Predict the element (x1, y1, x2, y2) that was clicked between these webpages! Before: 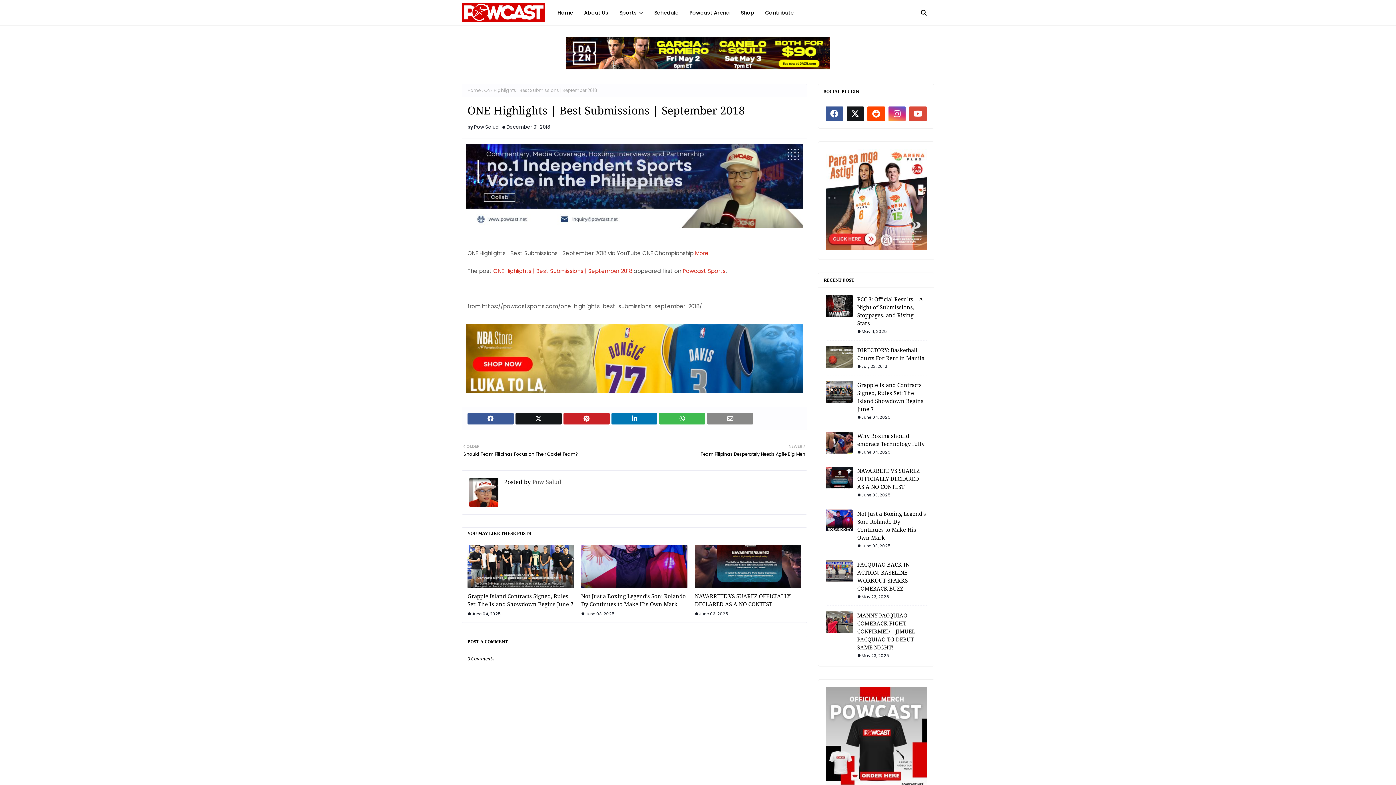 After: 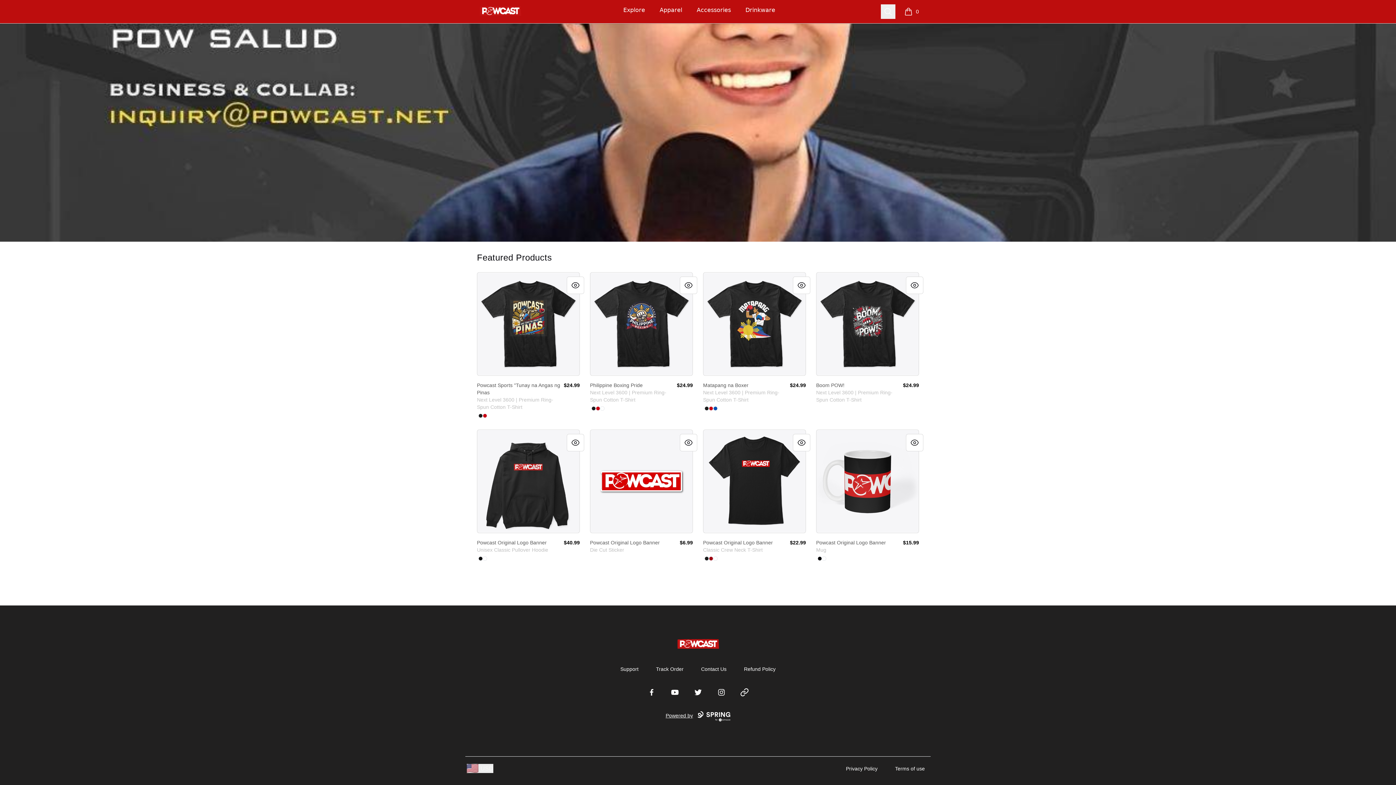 Action: label: Shop bbox: (735, 0, 759, 25)